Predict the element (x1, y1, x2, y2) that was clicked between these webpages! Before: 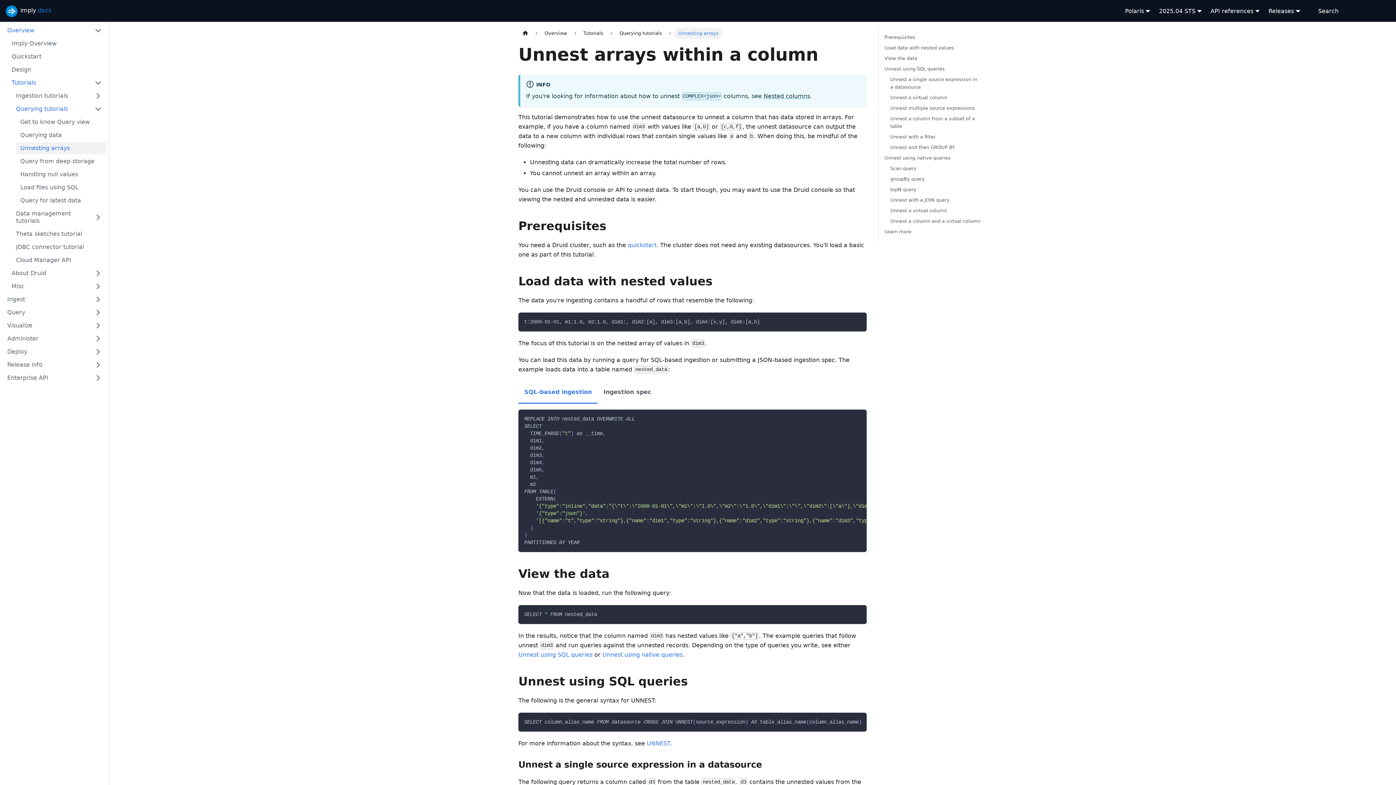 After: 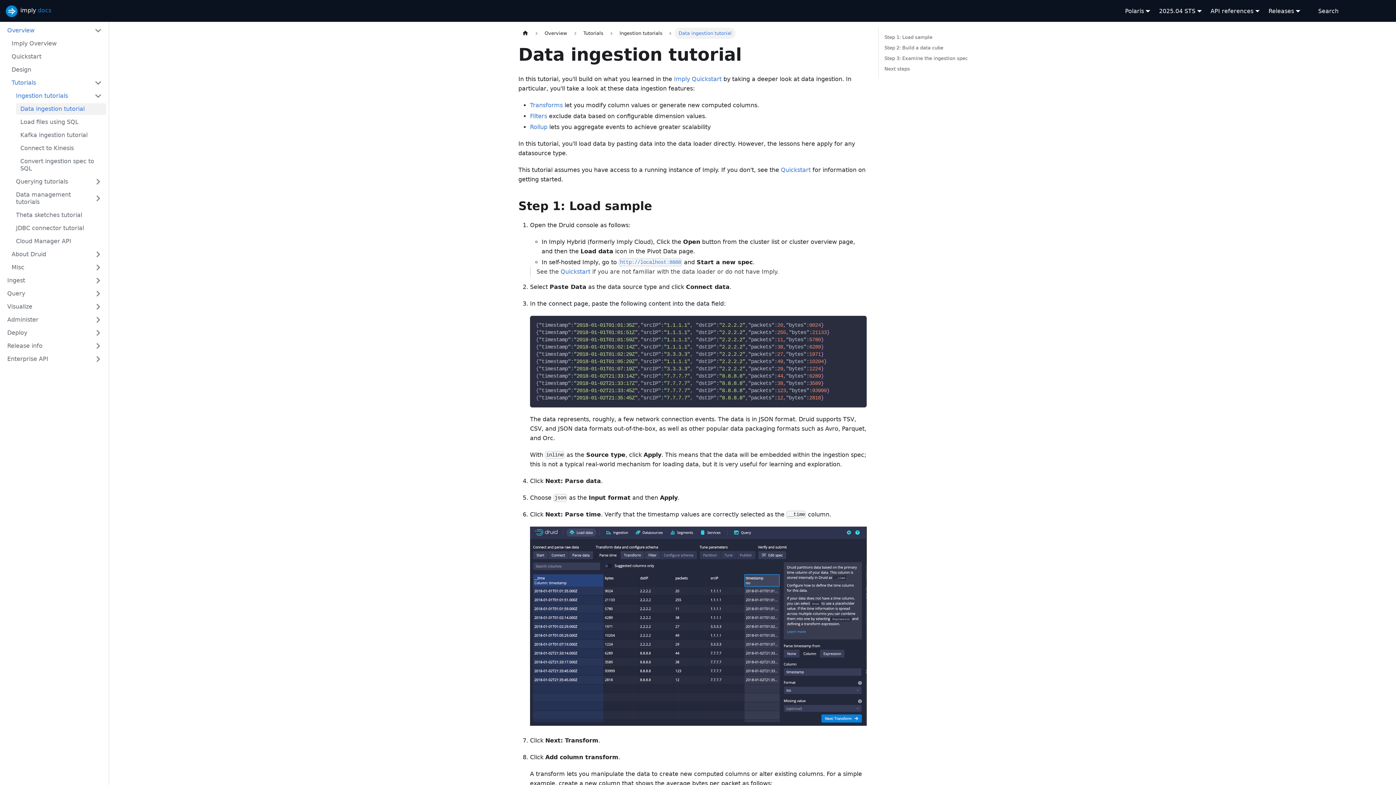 Action: bbox: (7, 77, 106, 88) label: Tutorials